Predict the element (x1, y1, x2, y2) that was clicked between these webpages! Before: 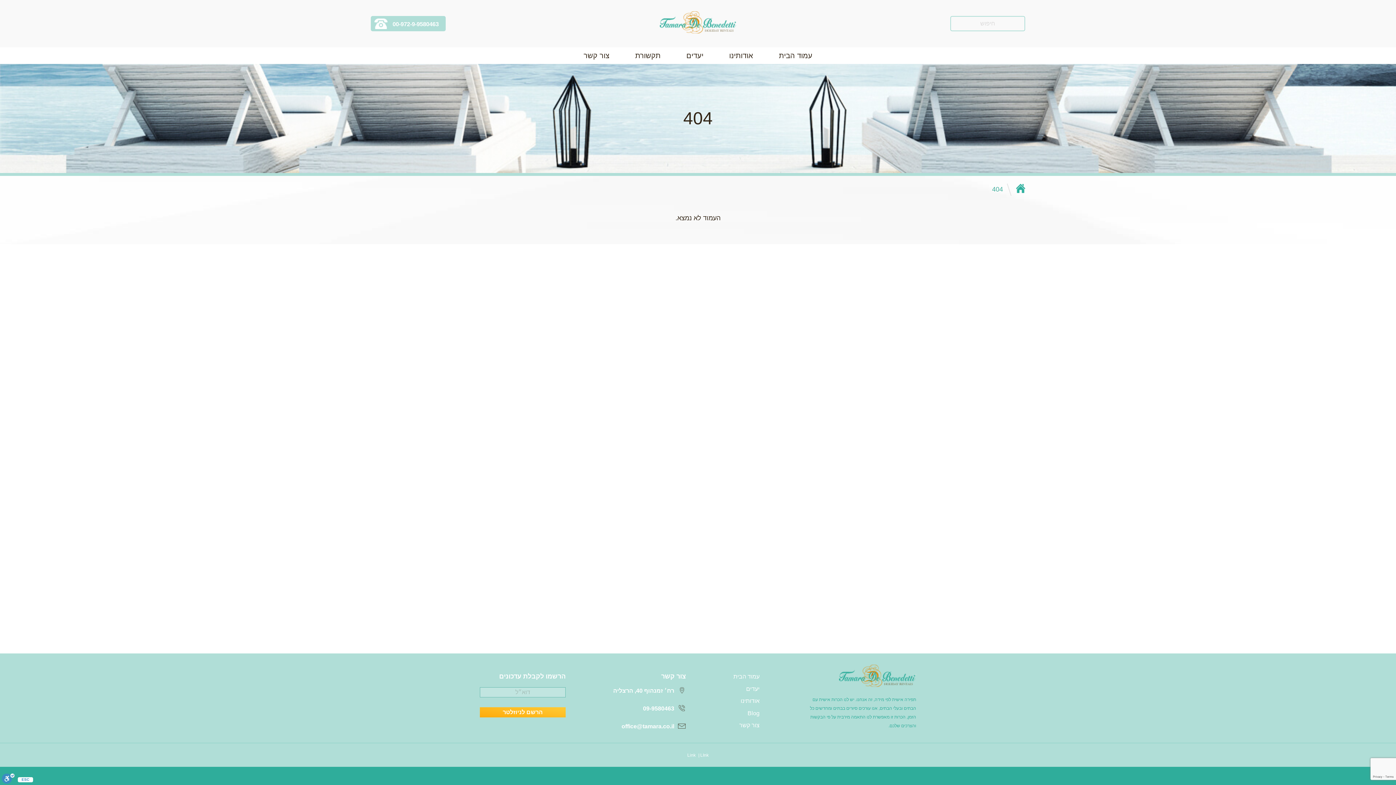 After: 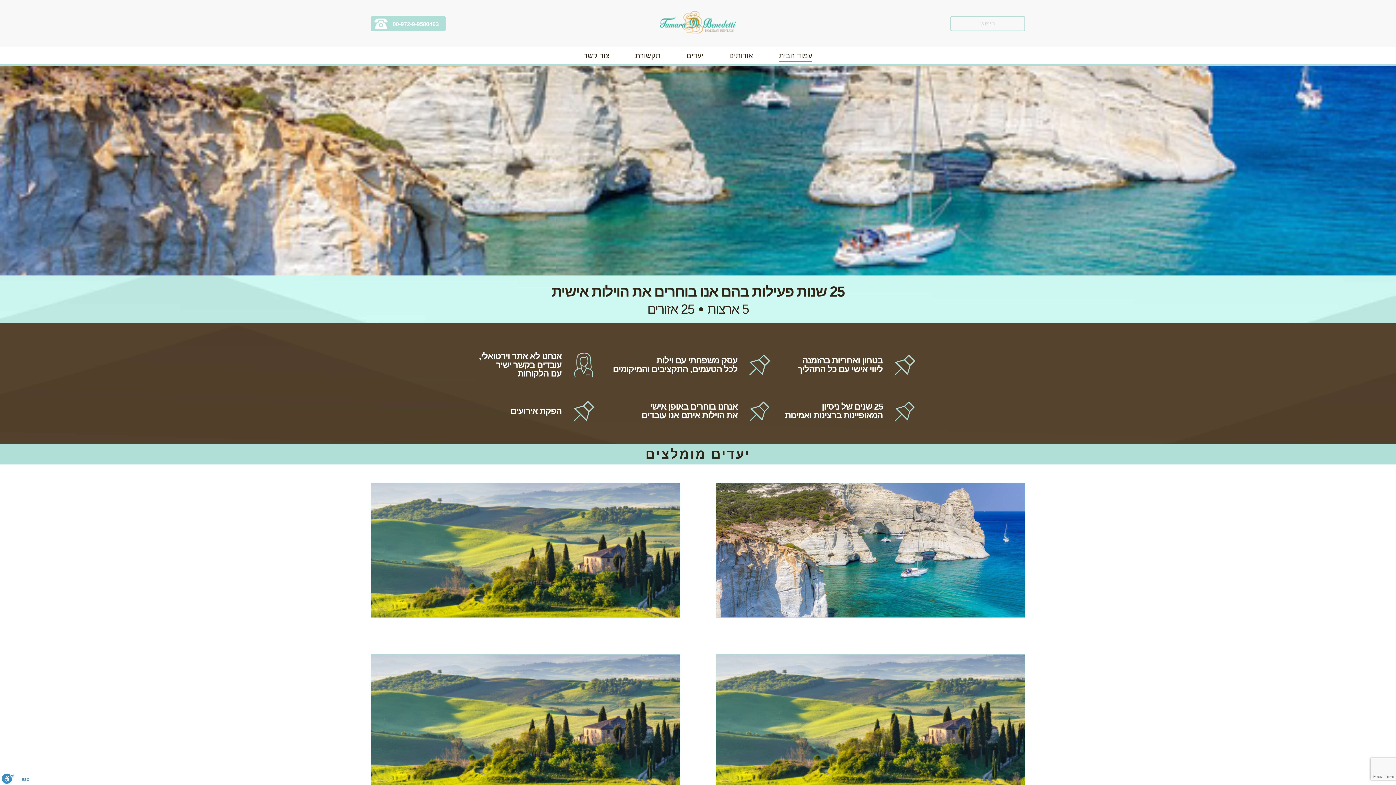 Action: bbox: (838, 664, 916, 690)